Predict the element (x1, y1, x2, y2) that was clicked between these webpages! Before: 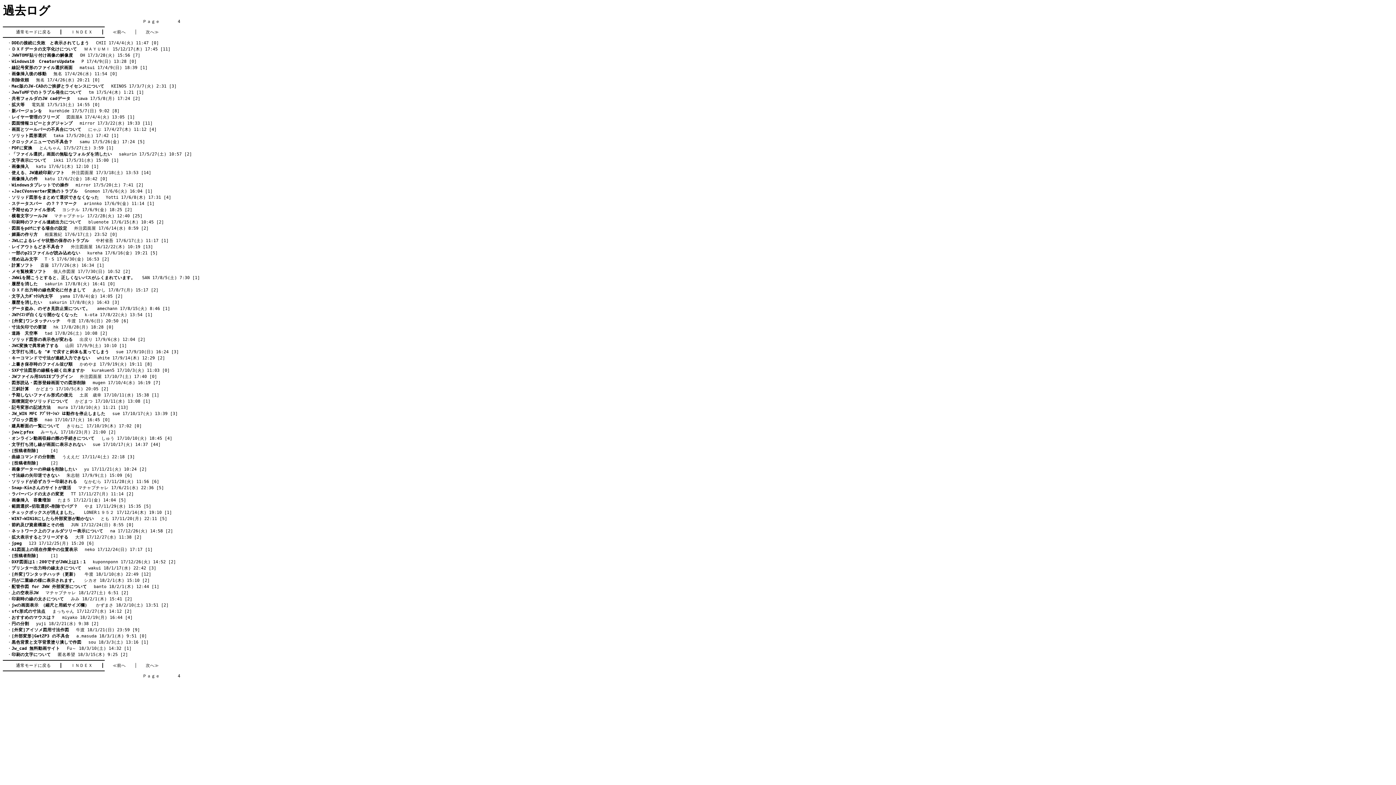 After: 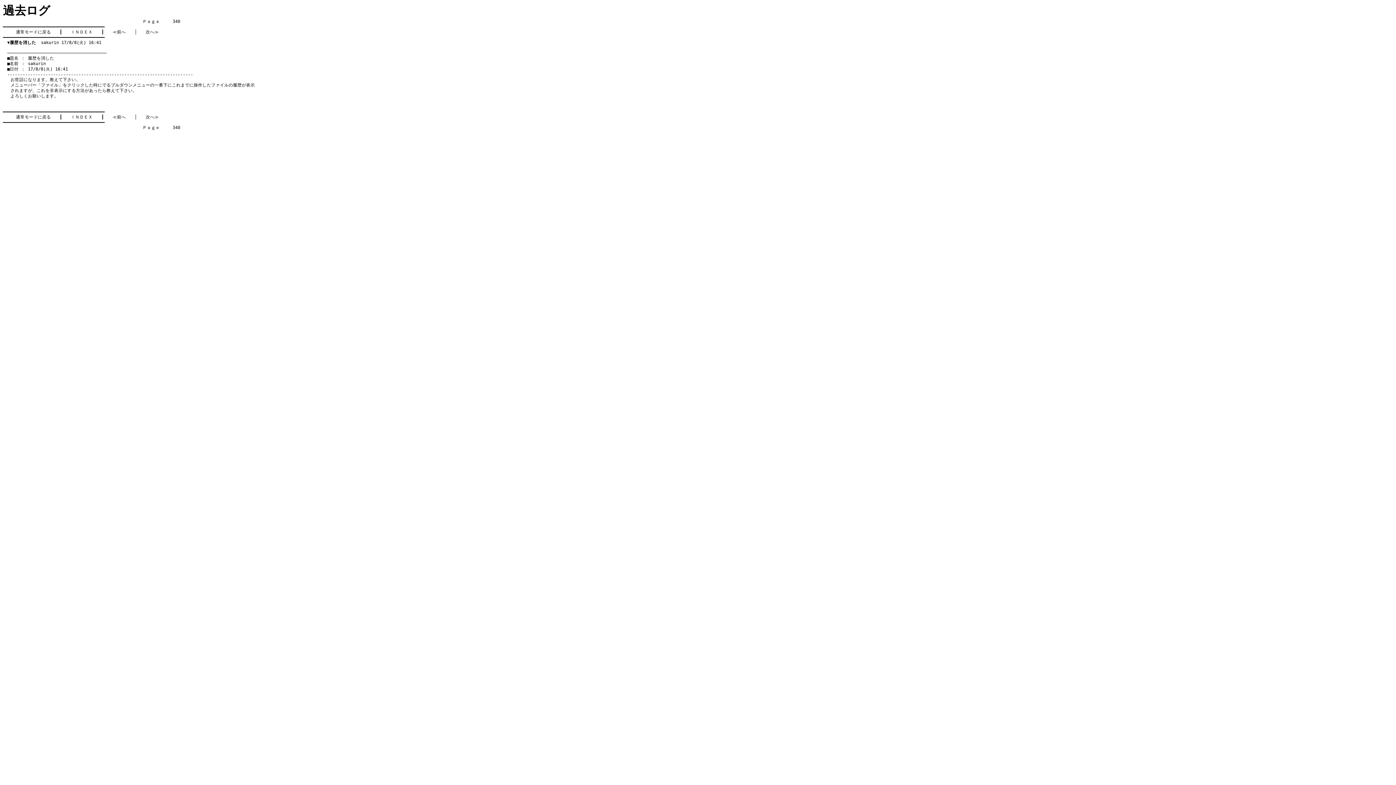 Action: bbox: (11, 281, 115, 286) label: 履歴を消した　 sakurin 17/8/8(火) 16:41 [0]